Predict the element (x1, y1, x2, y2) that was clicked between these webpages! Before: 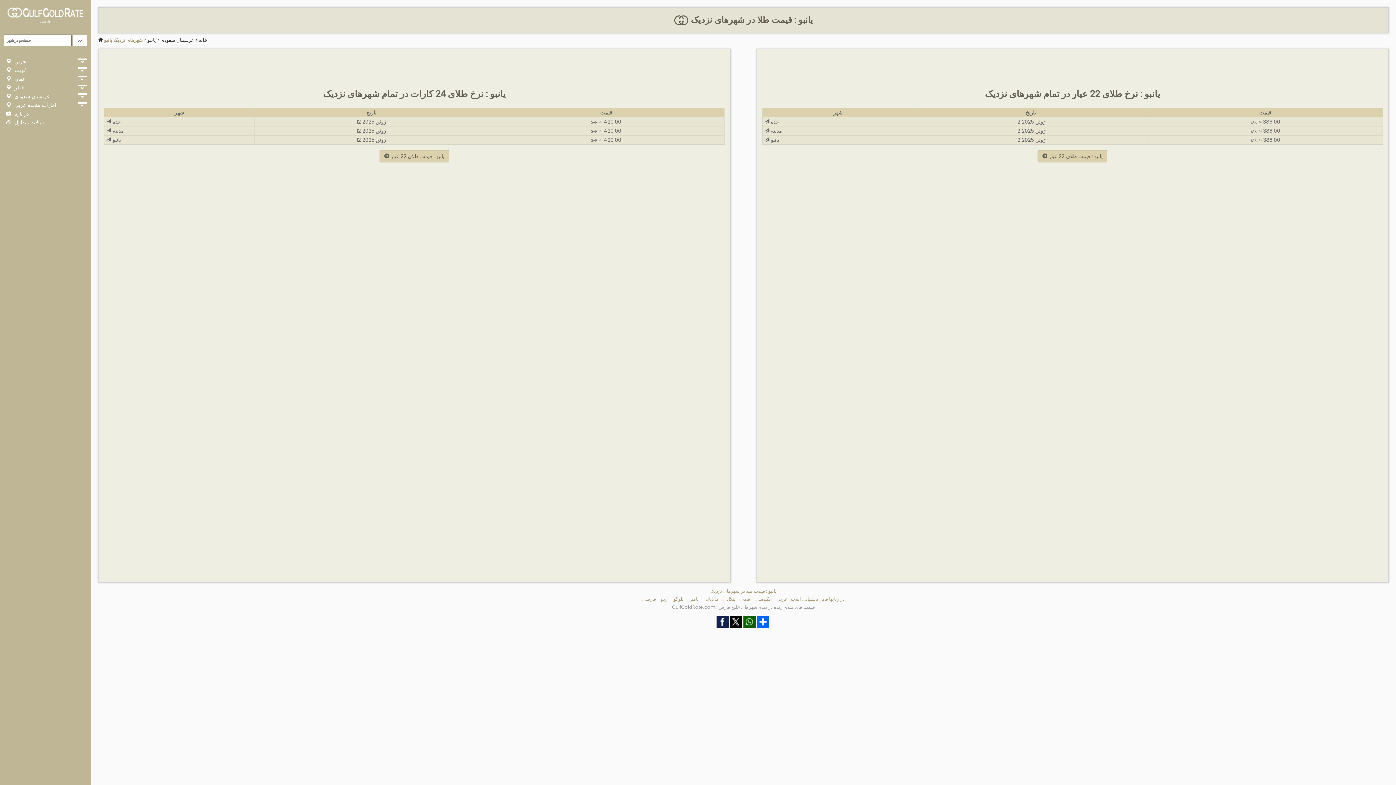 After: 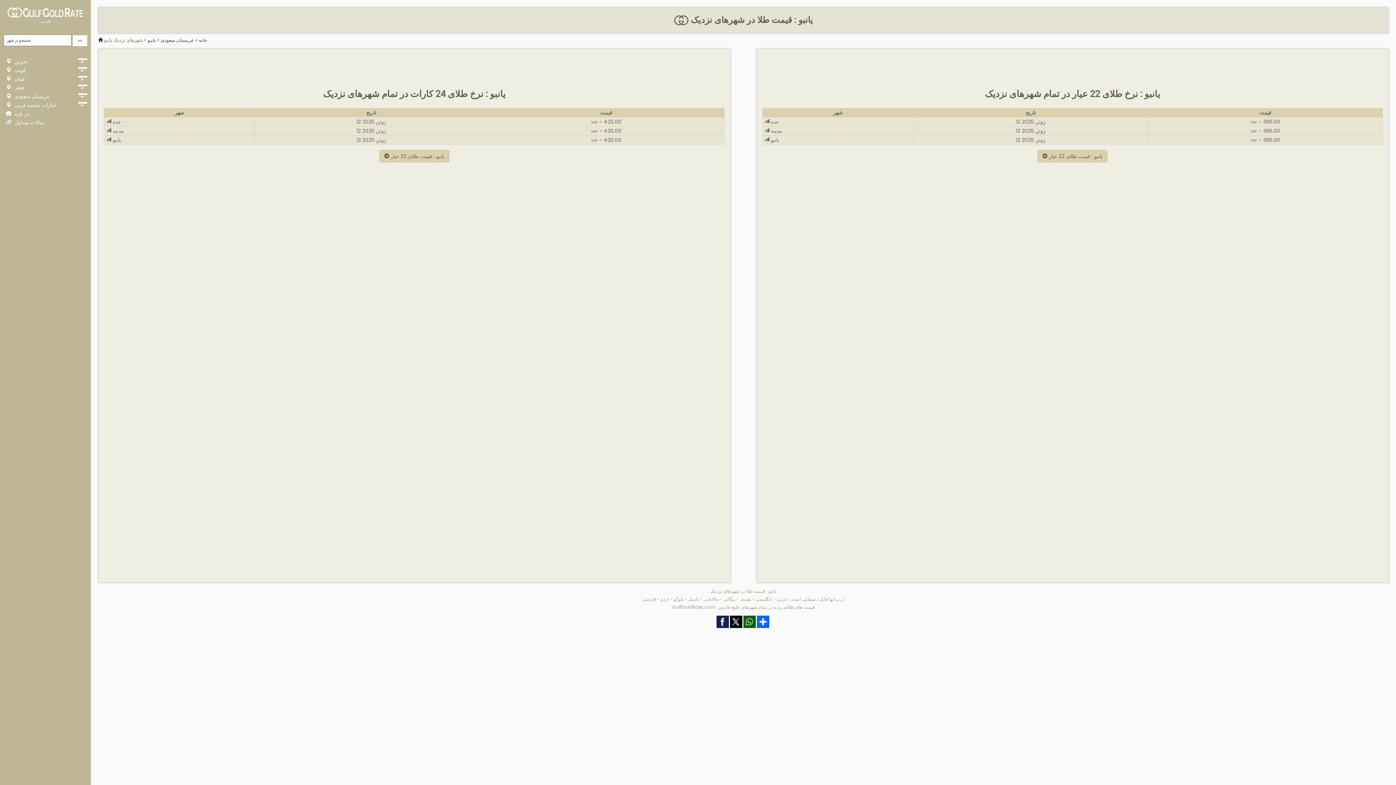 Action: label: شهرهای نزدیک یانبو bbox: (104, 37, 142, 43)